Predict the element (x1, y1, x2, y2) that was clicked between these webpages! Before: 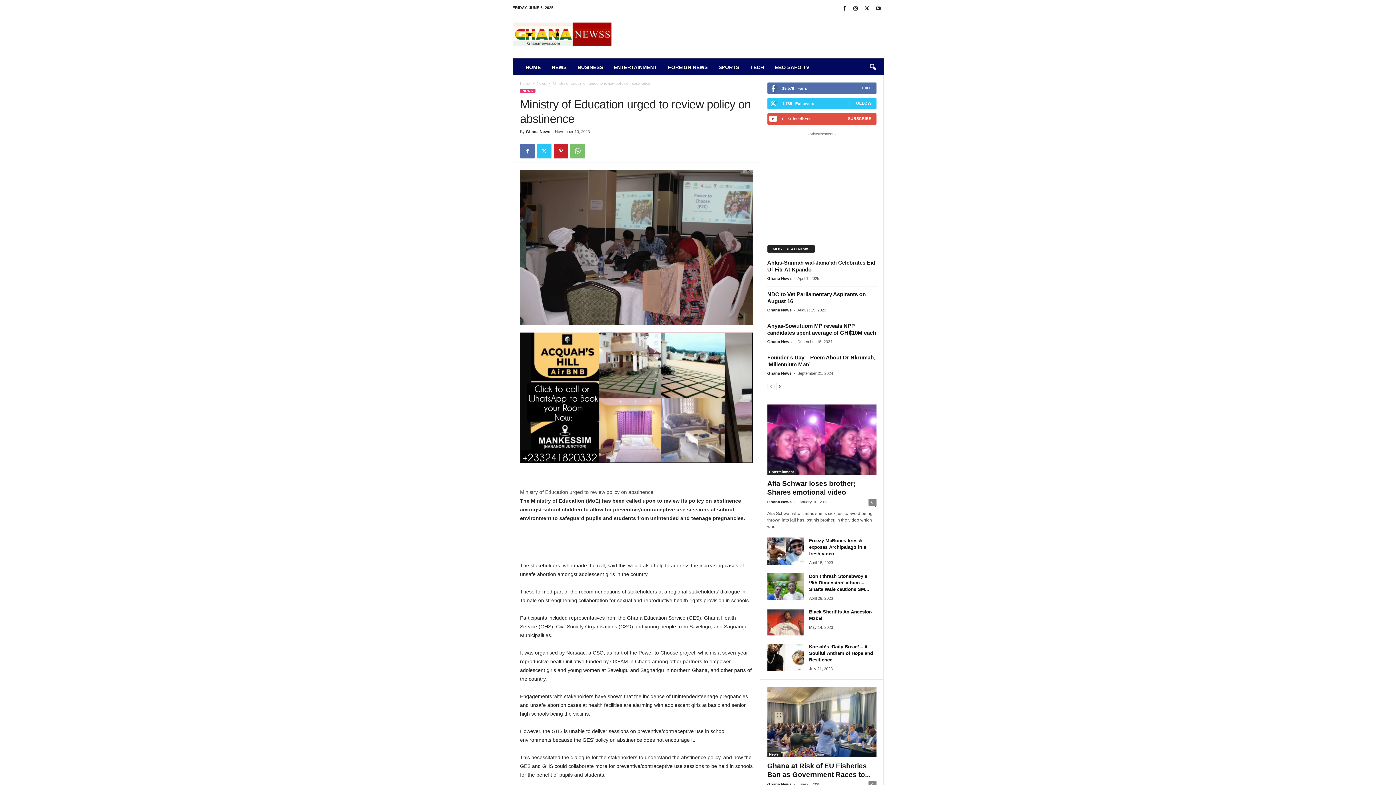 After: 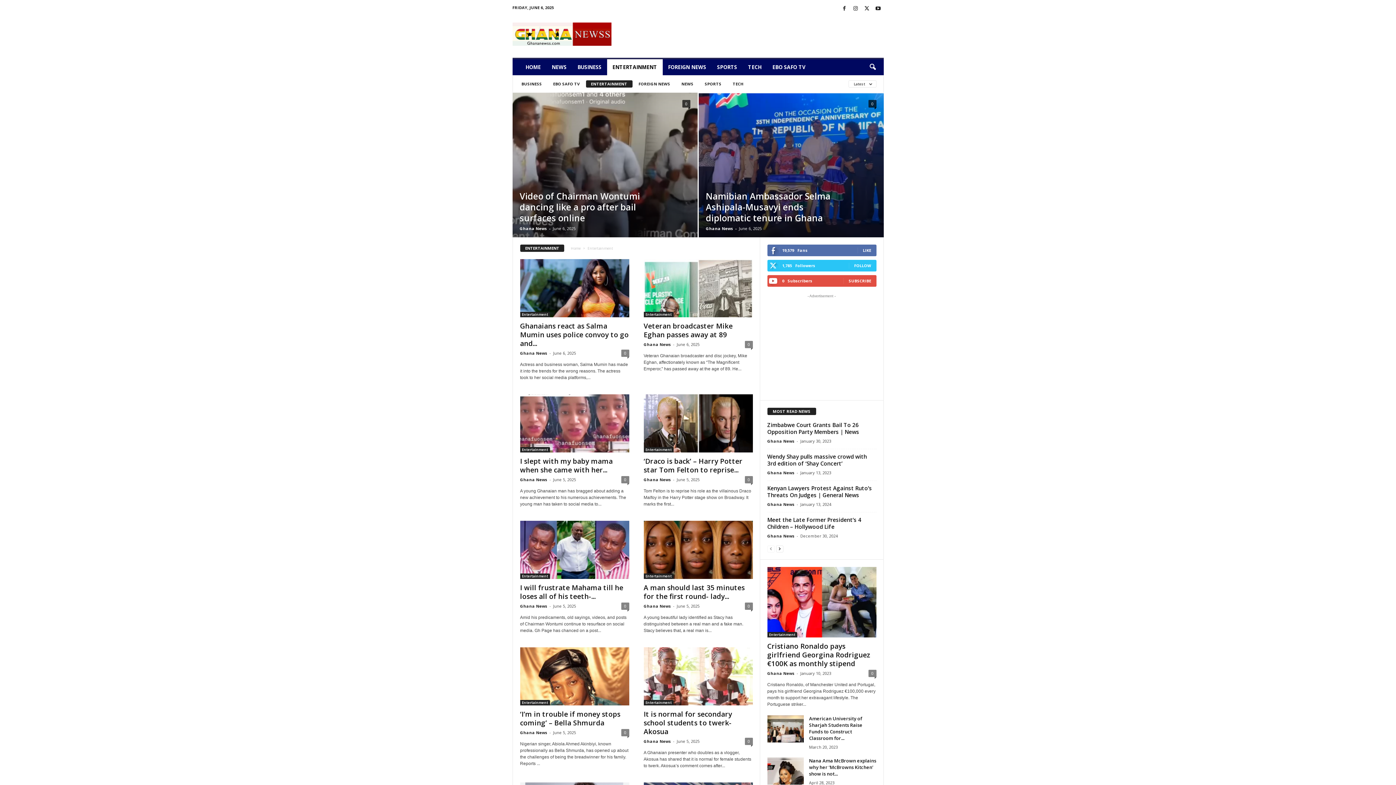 Action: label: Entertainment bbox: (767, 469, 795, 475)